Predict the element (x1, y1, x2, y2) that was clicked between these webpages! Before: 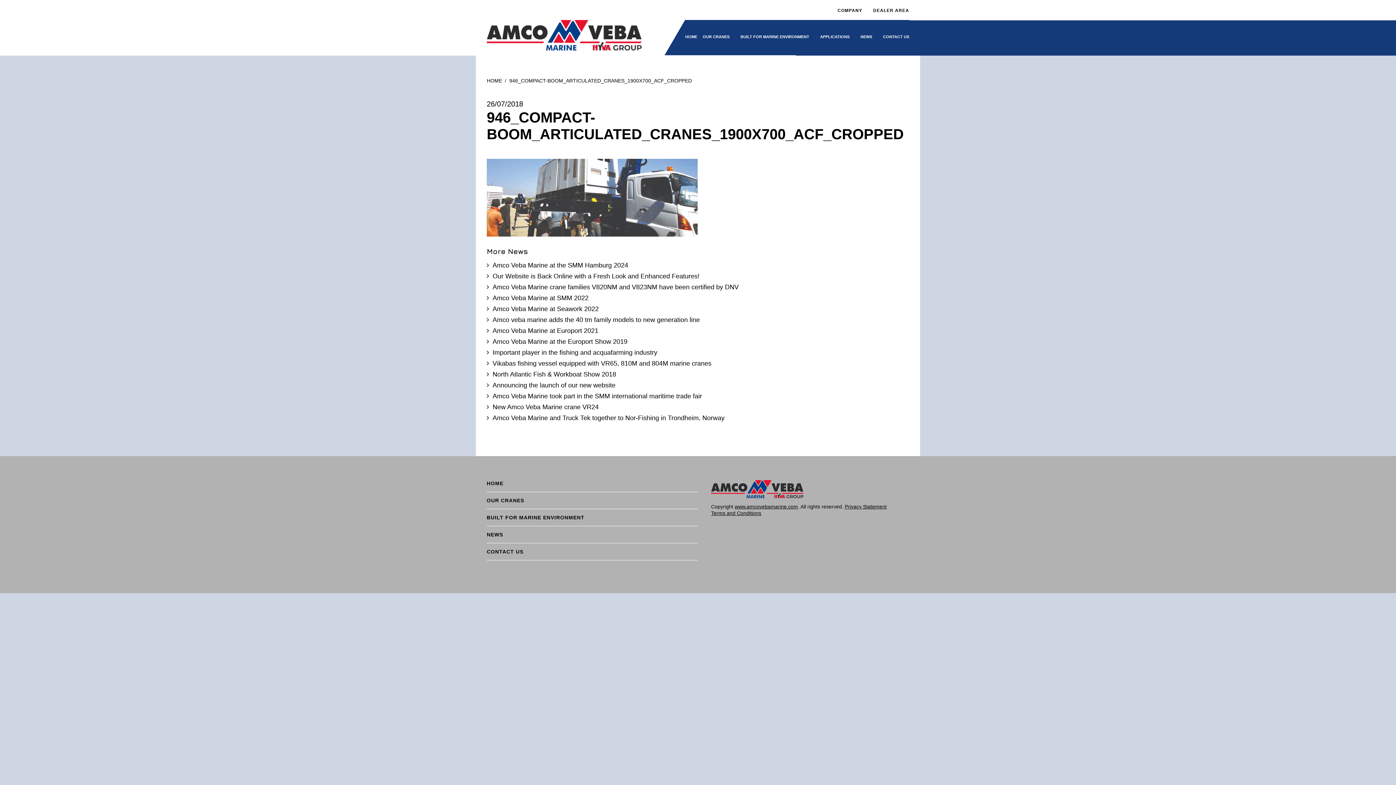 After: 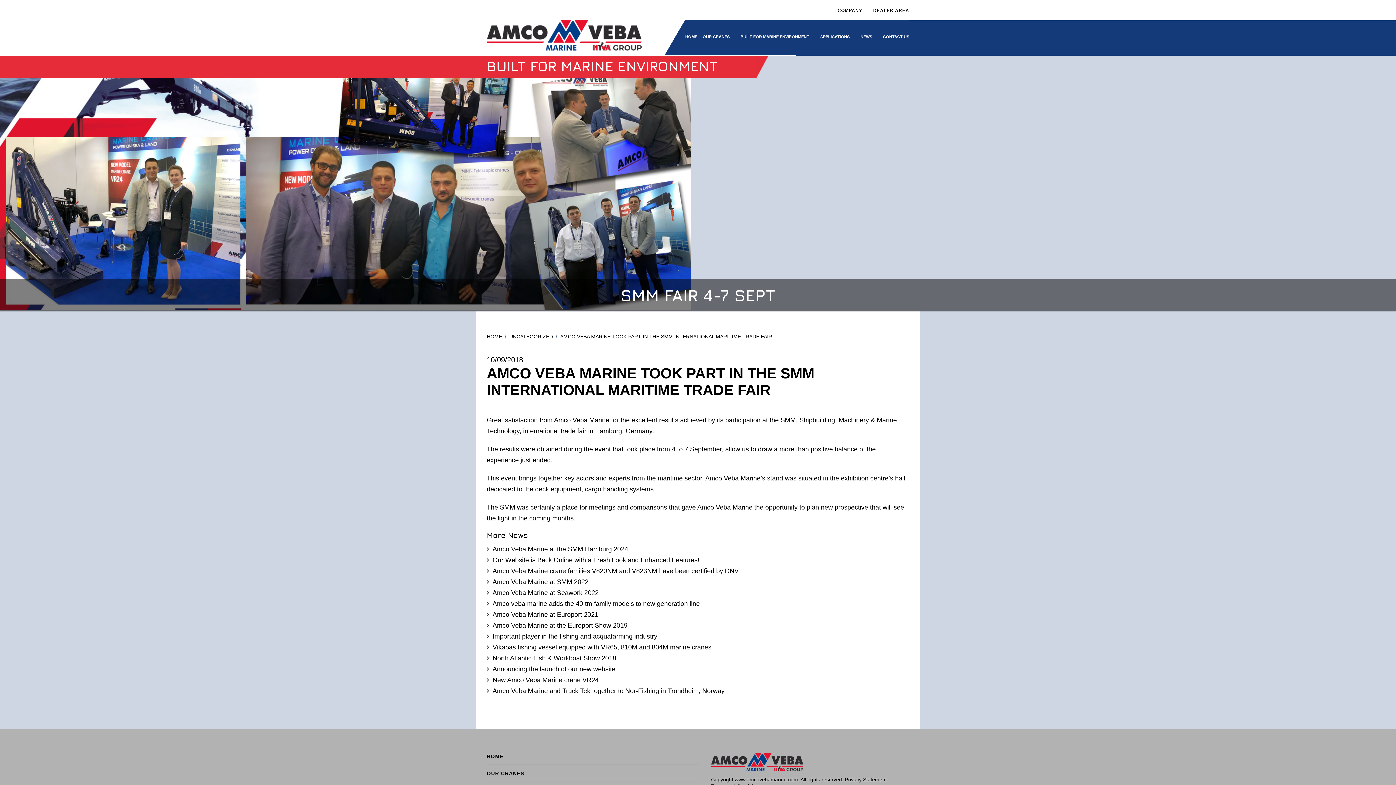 Action: label: Amco Veba Marine took part in the SMM international maritime trade fair bbox: (492, 392, 702, 399)